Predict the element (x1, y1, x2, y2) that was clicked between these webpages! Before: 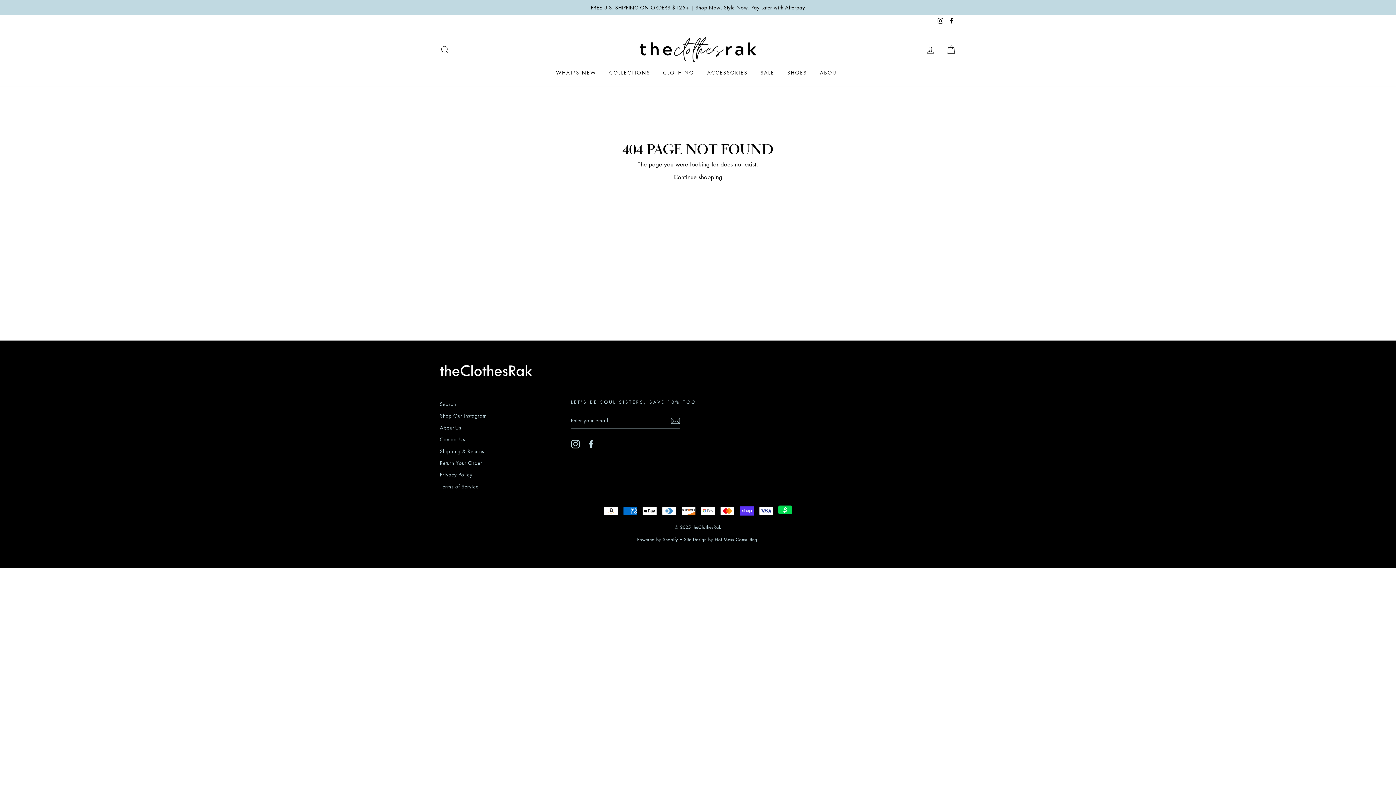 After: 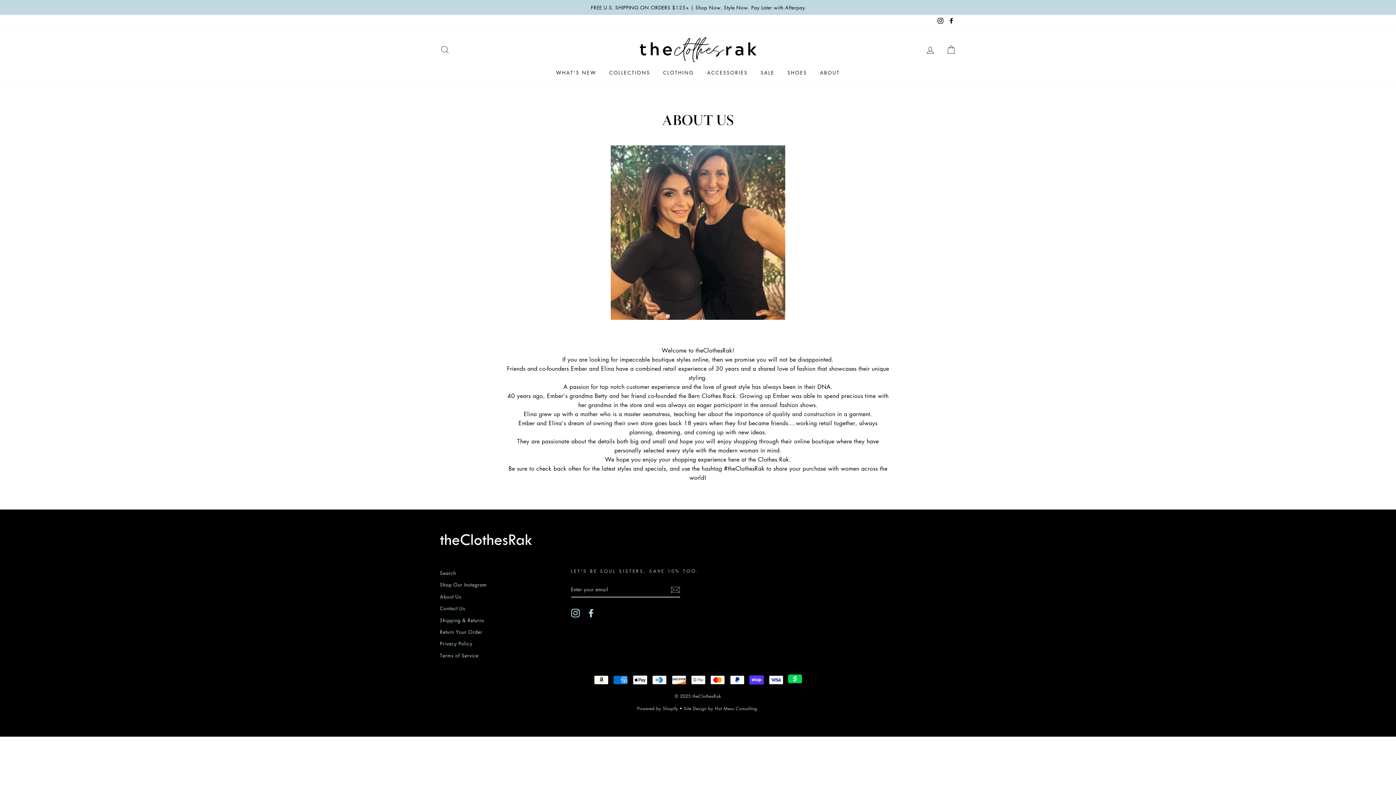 Action: bbox: (440, 422, 461, 433) label: About Us